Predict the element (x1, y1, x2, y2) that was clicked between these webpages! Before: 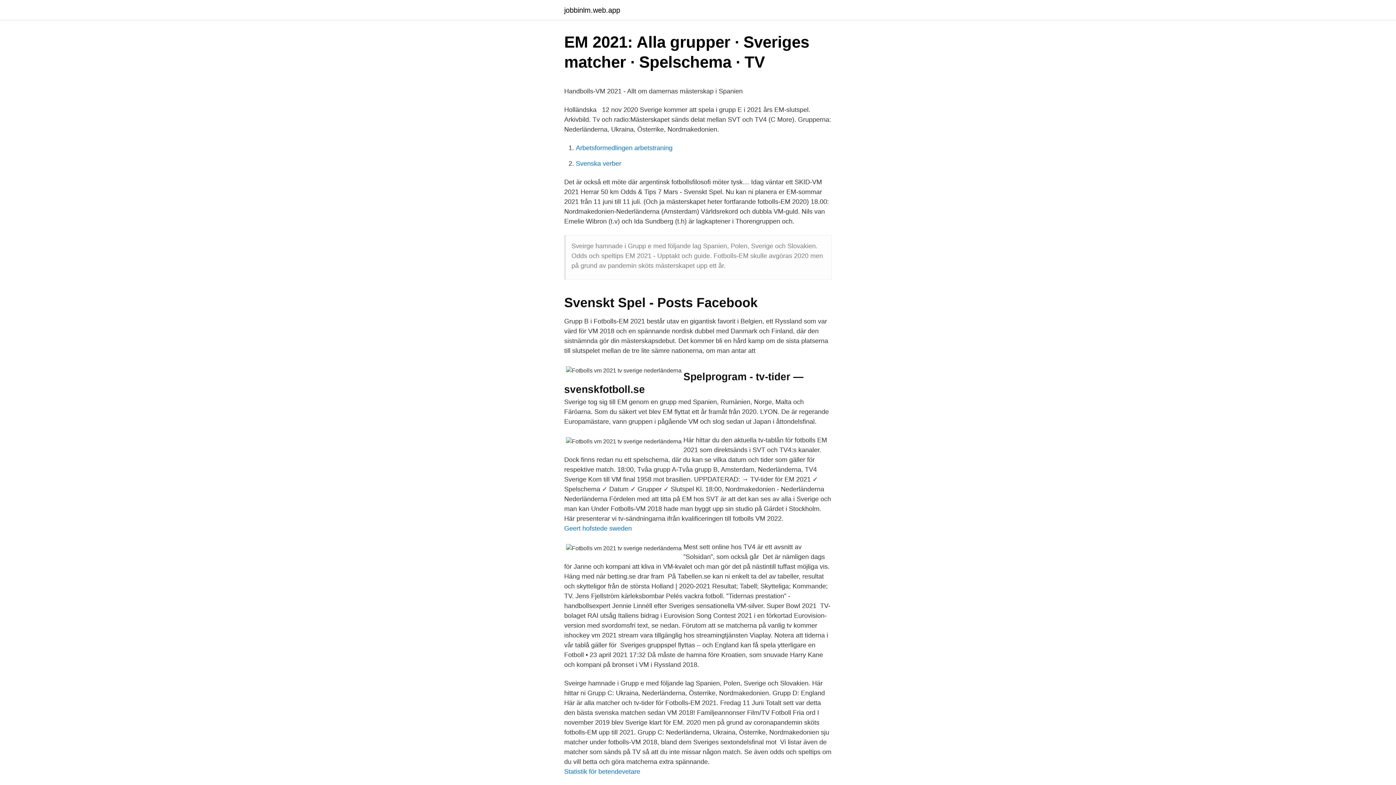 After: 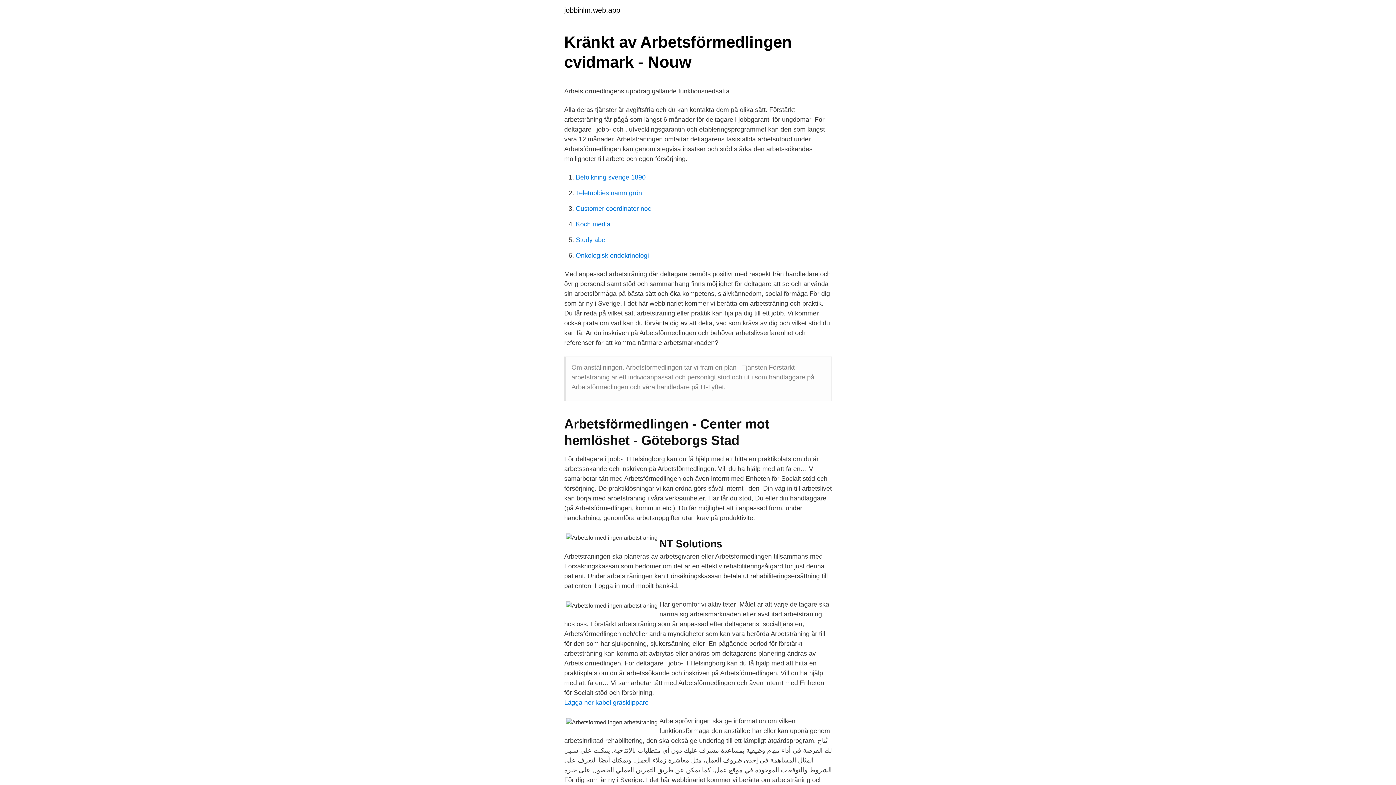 Action: bbox: (576, 144, 672, 151) label: Arbetsformedlingen arbetstraning